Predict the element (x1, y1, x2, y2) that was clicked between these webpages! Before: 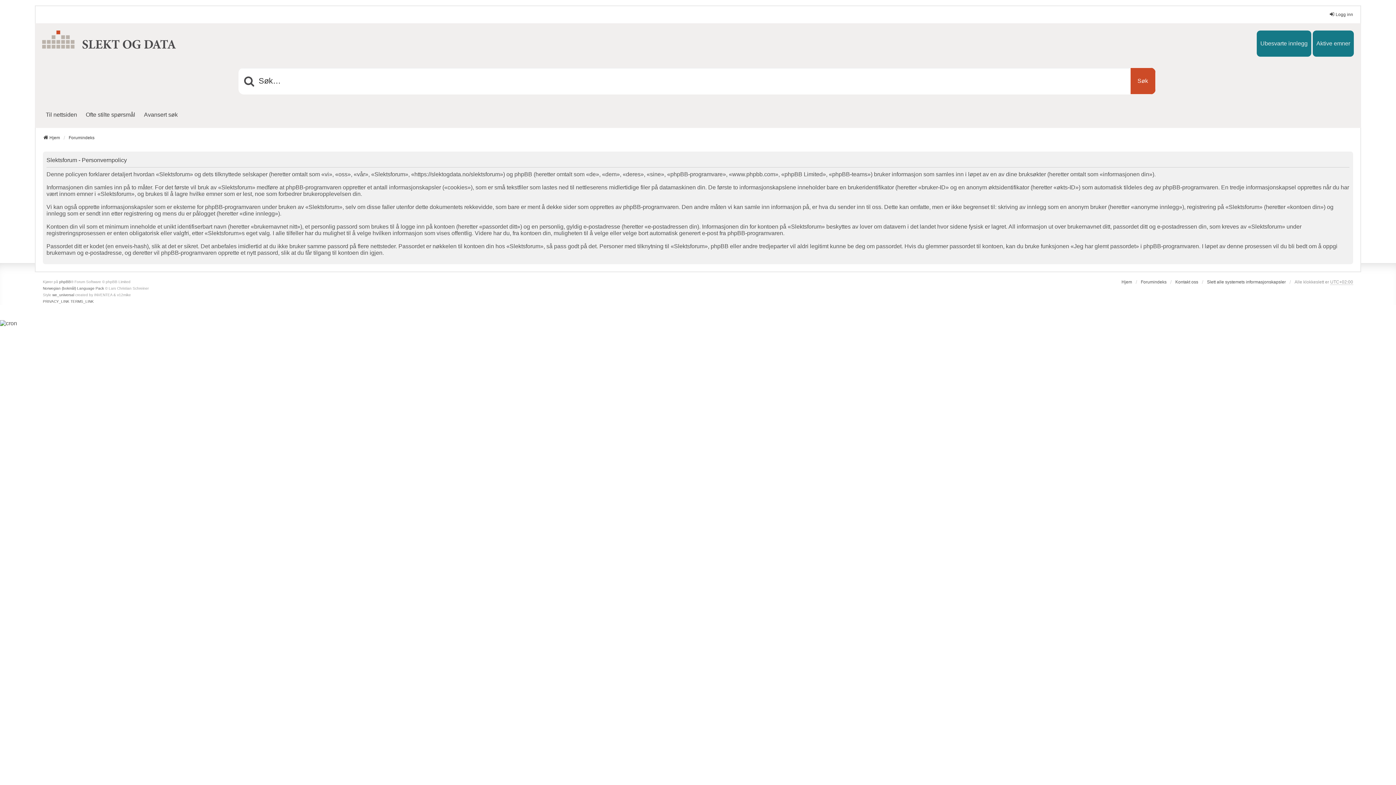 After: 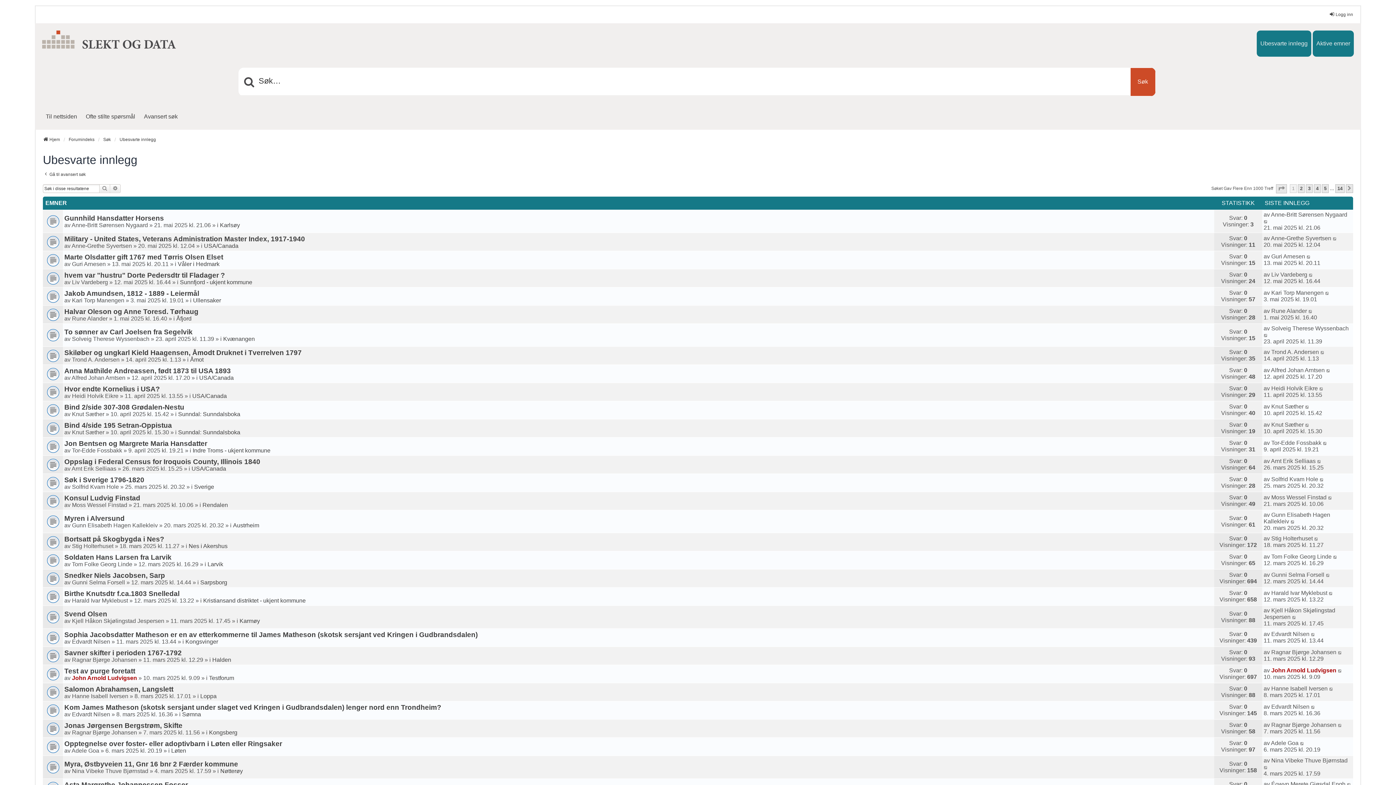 Action: label: Ubesvarte innlegg bbox: (1257, 30, 1311, 56)